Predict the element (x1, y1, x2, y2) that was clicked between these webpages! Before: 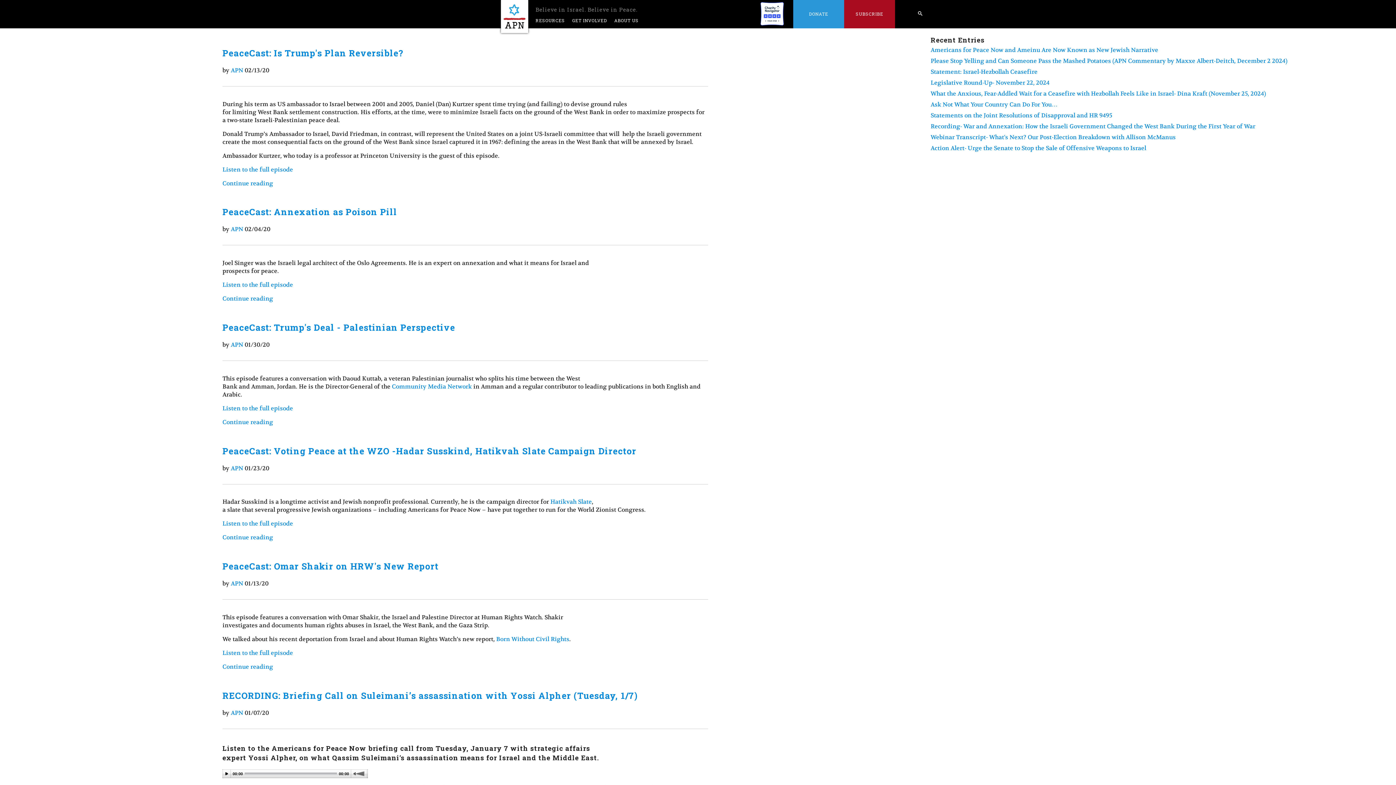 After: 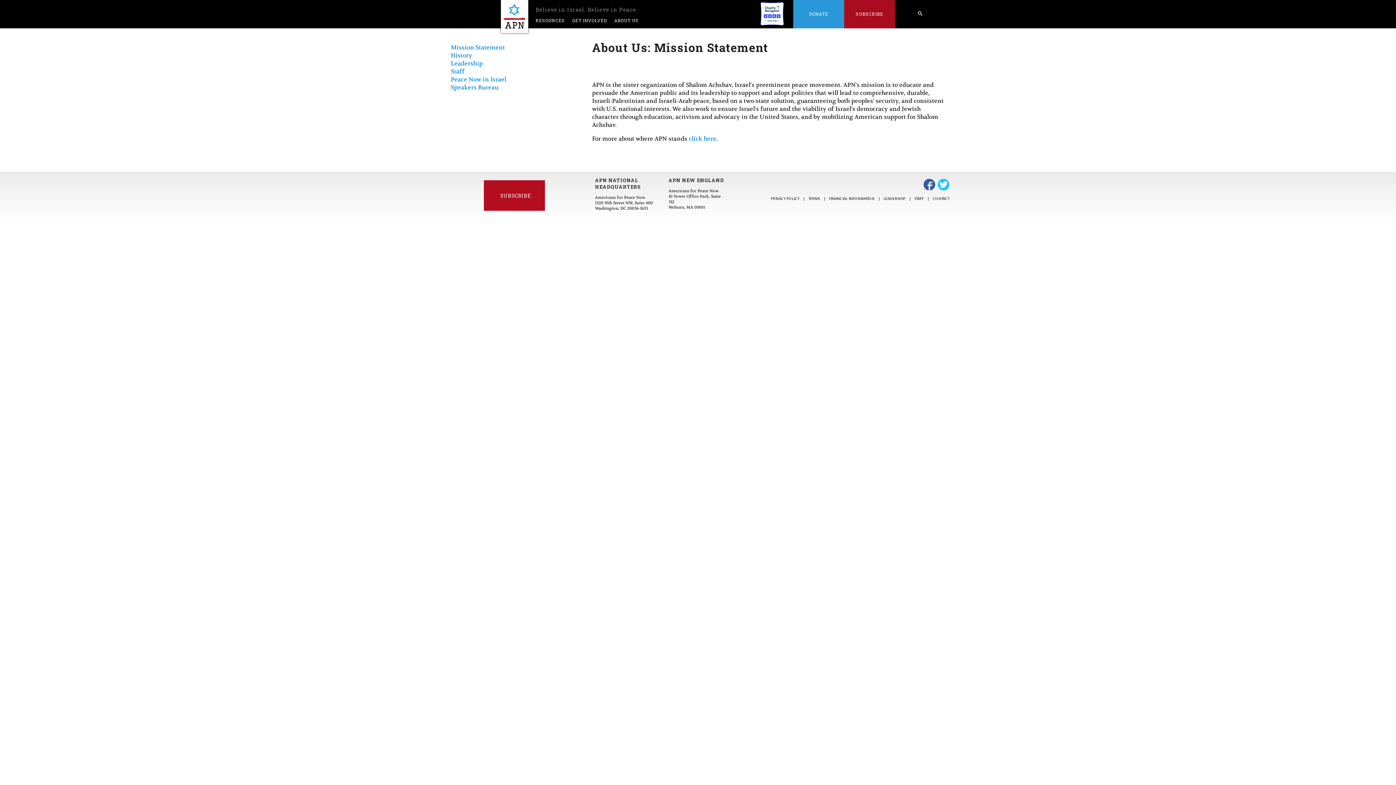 Action: label: ABOUT US bbox: (614, 12, 638, 28)